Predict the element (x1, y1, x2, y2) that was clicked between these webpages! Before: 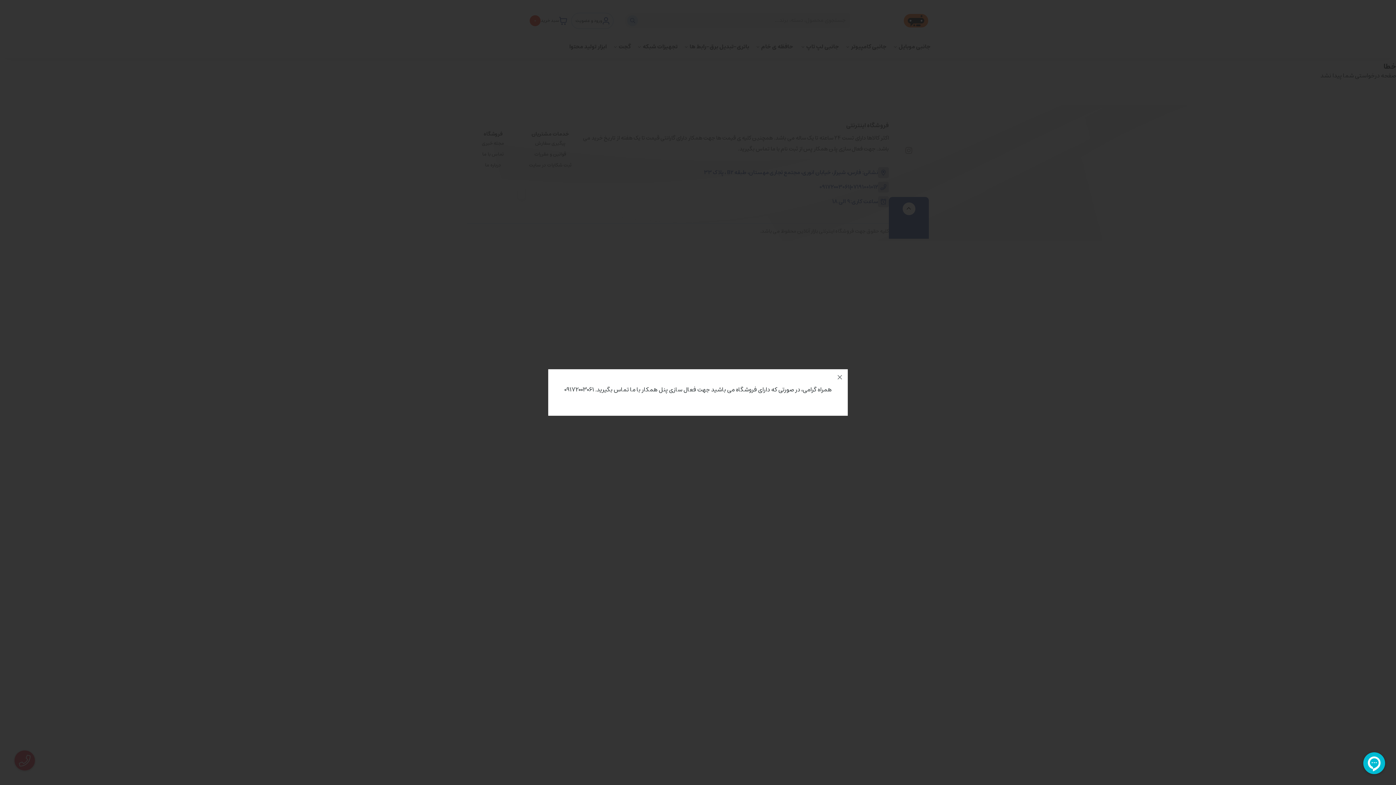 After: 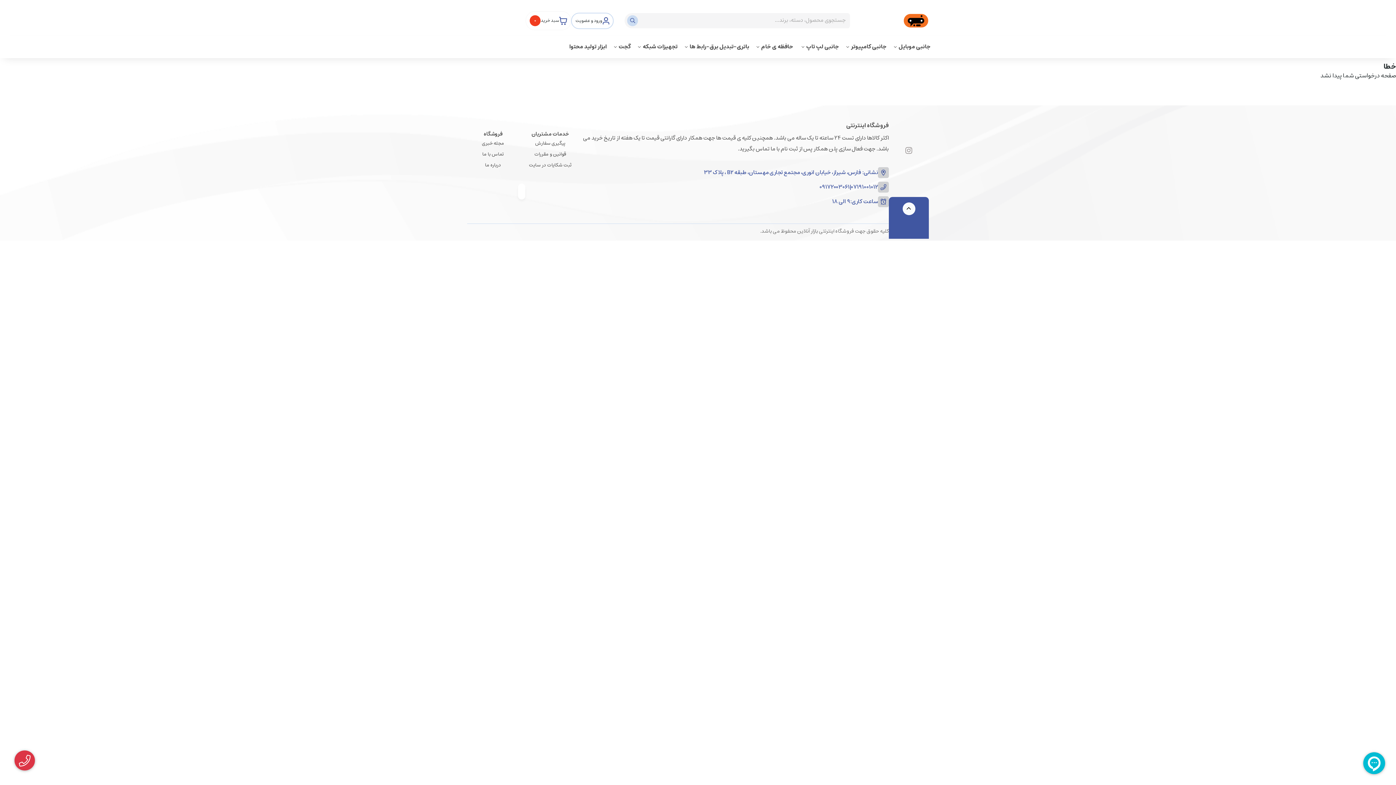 Action: bbox: (832, 369, 848, 385)